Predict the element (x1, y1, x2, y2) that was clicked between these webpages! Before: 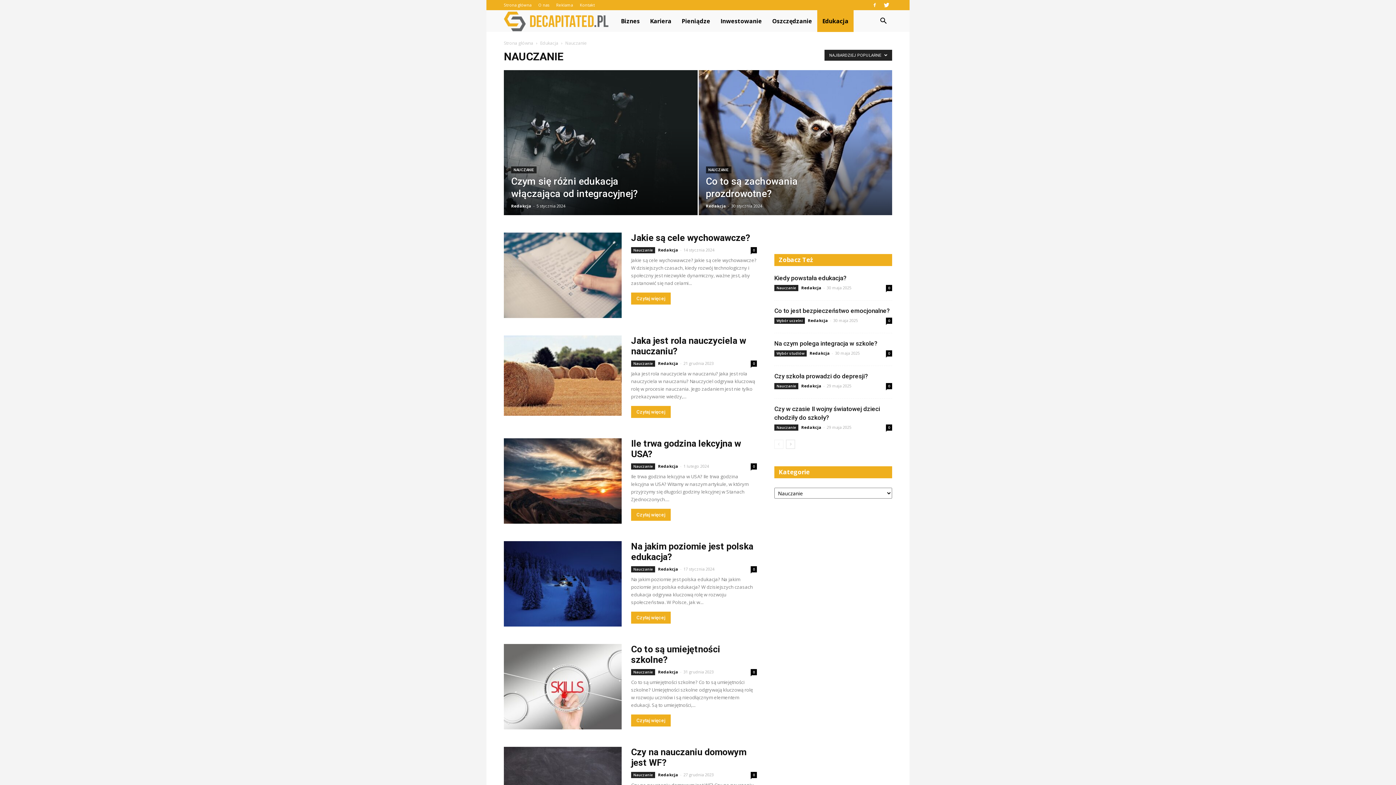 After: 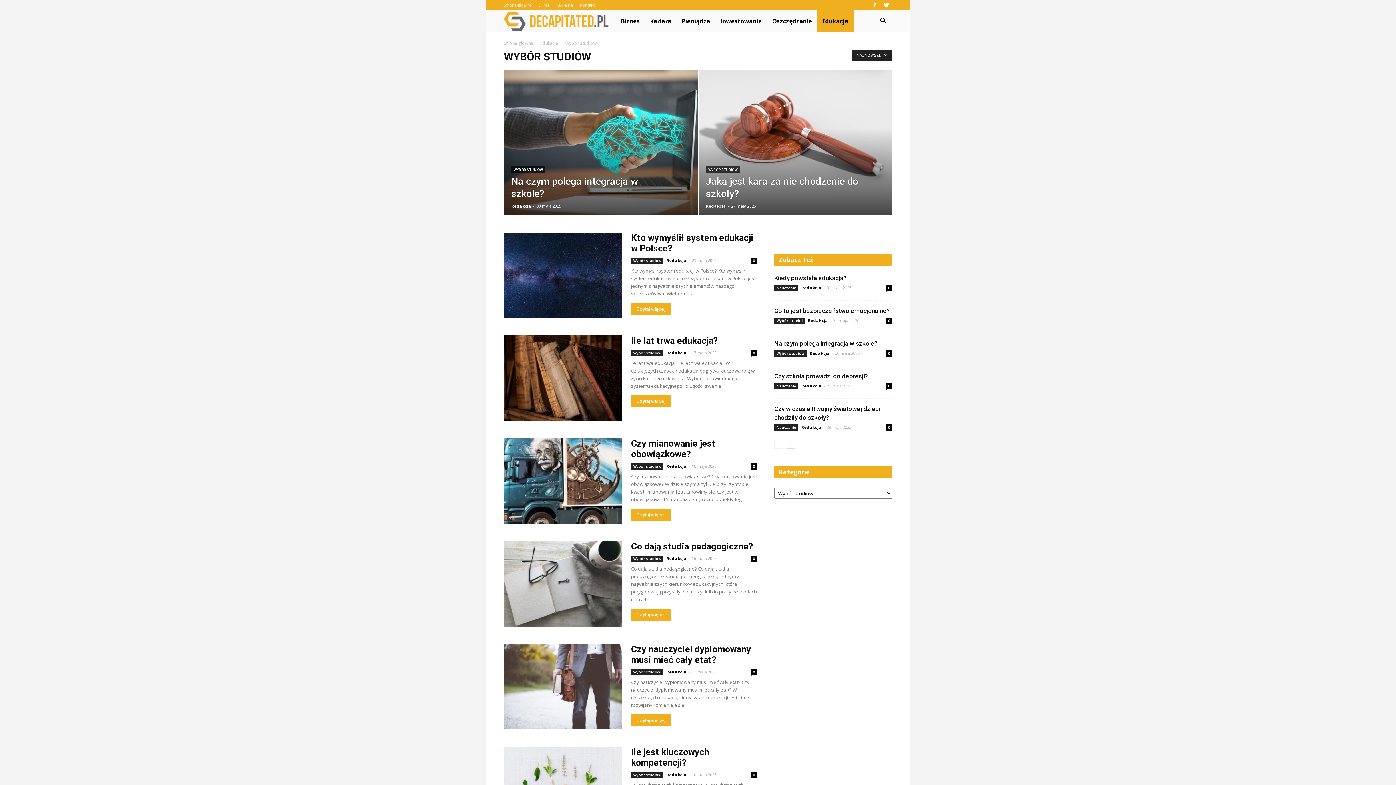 Action: label: Wybór studiów bbox: (774, 350, 806, 356)